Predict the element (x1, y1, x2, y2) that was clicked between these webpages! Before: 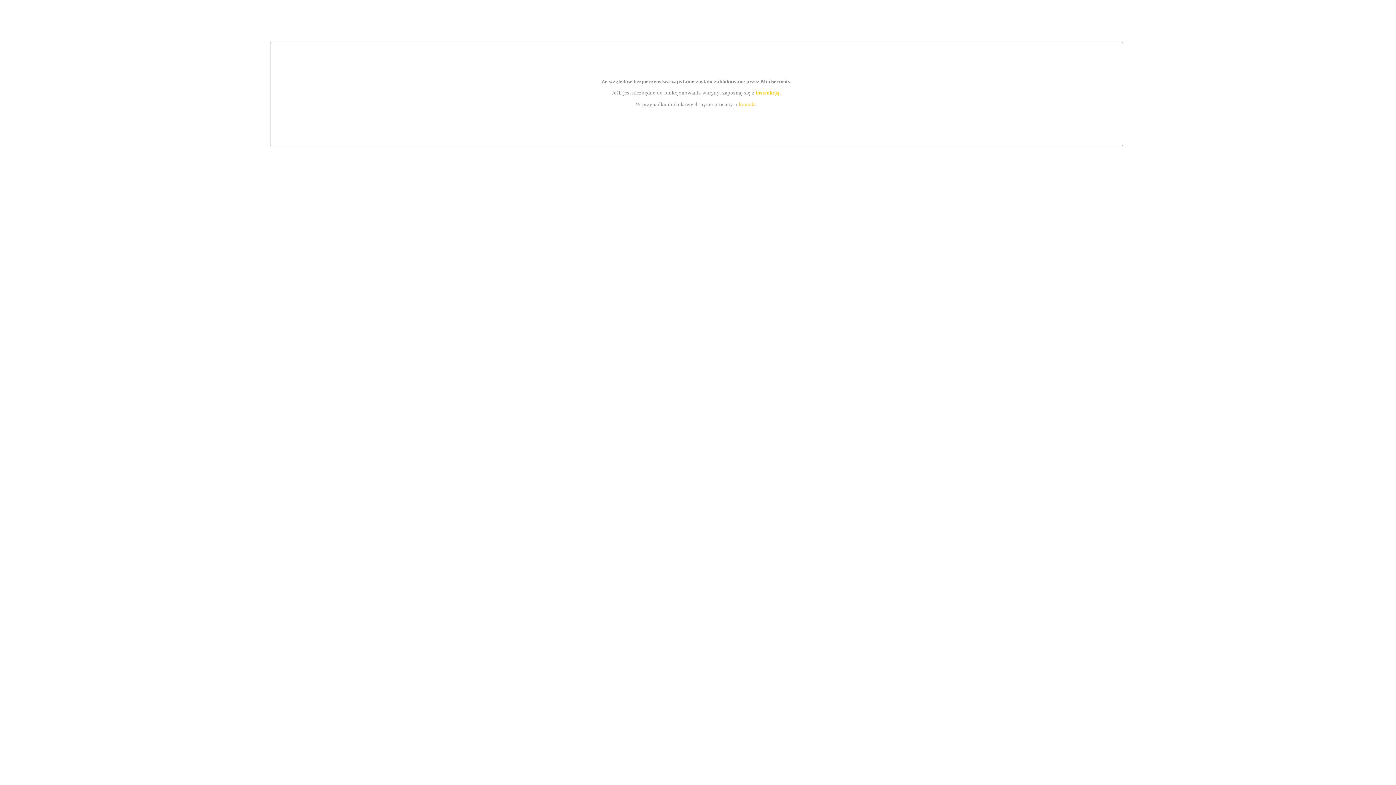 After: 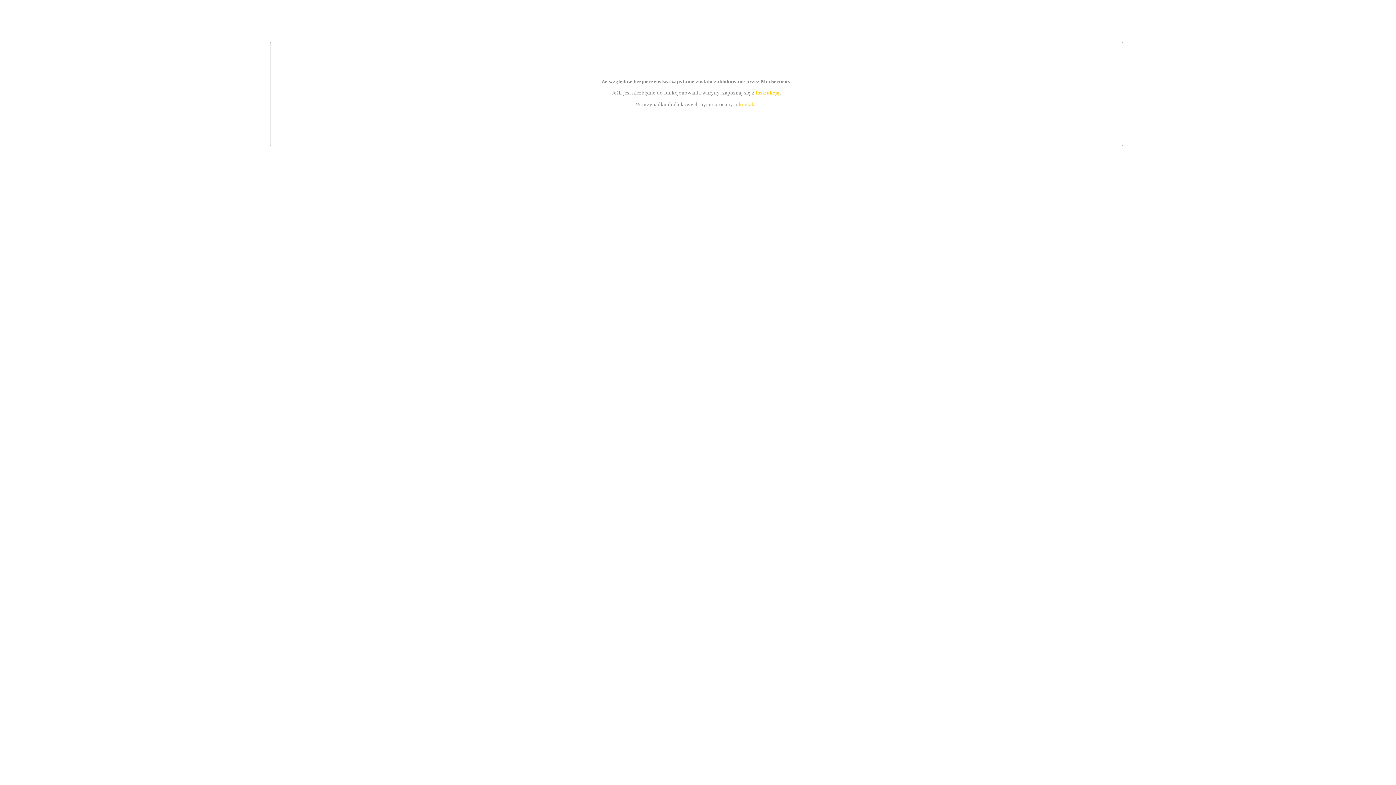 Action: bbox: (739, 101, 756, 107) label: kontakt